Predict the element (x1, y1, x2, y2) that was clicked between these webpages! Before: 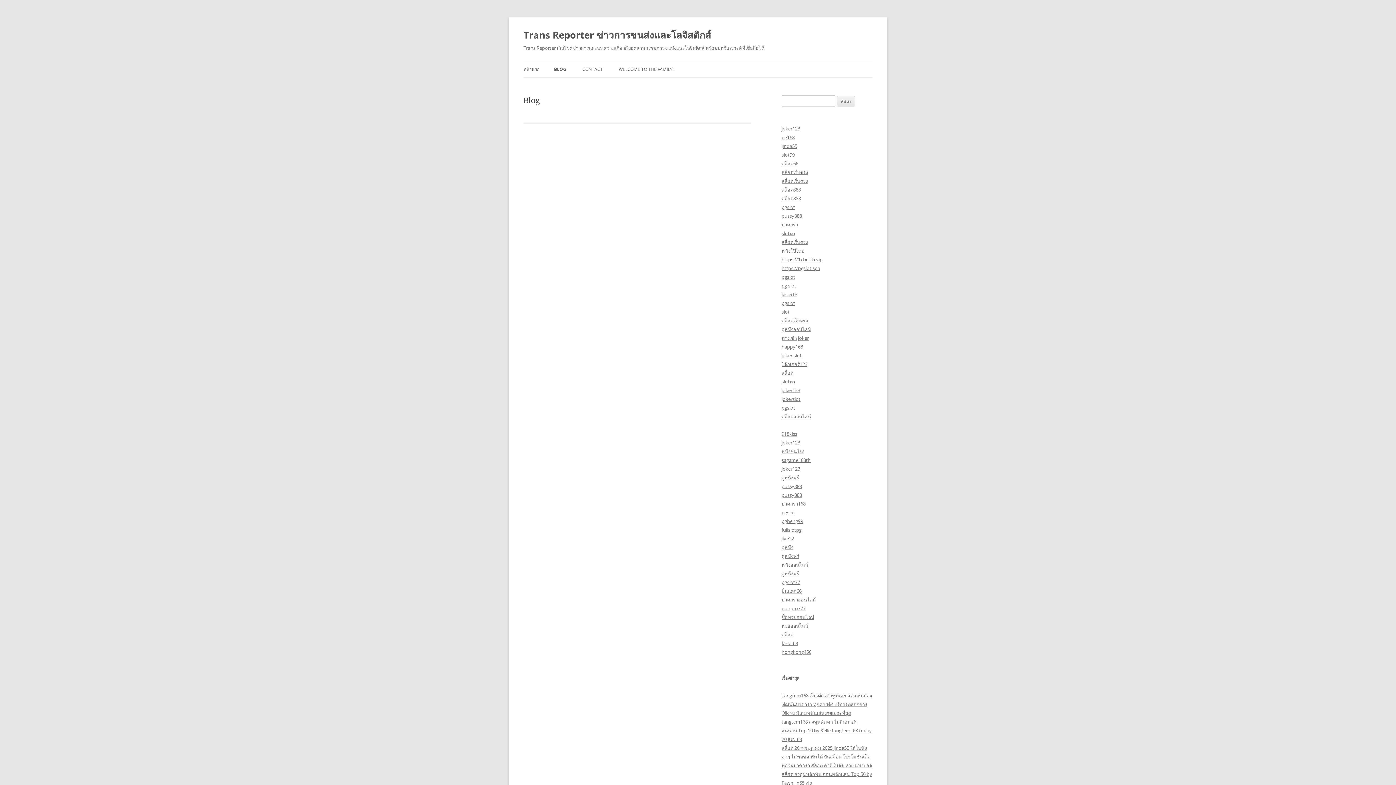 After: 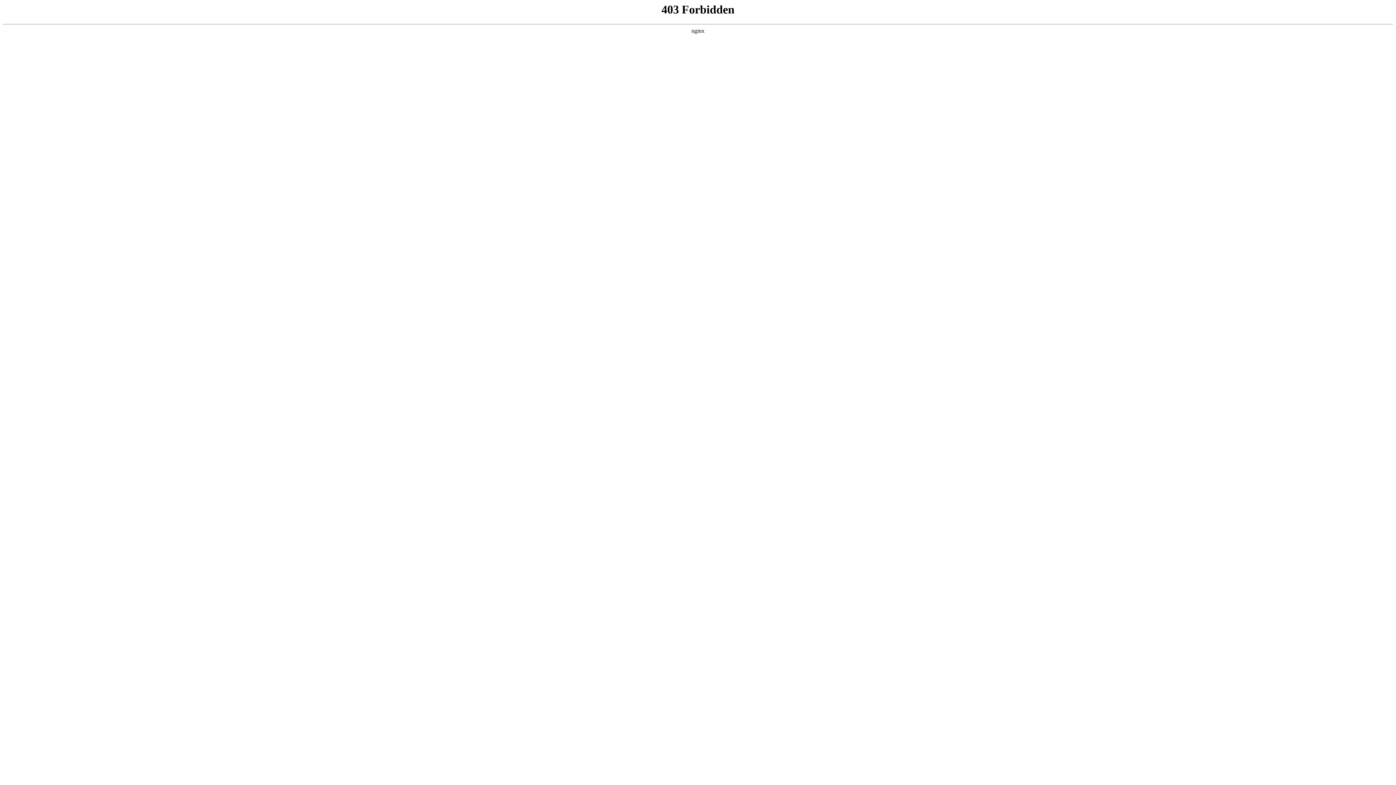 Action: label: slotxo bbox: (781, 378, 795, 385)